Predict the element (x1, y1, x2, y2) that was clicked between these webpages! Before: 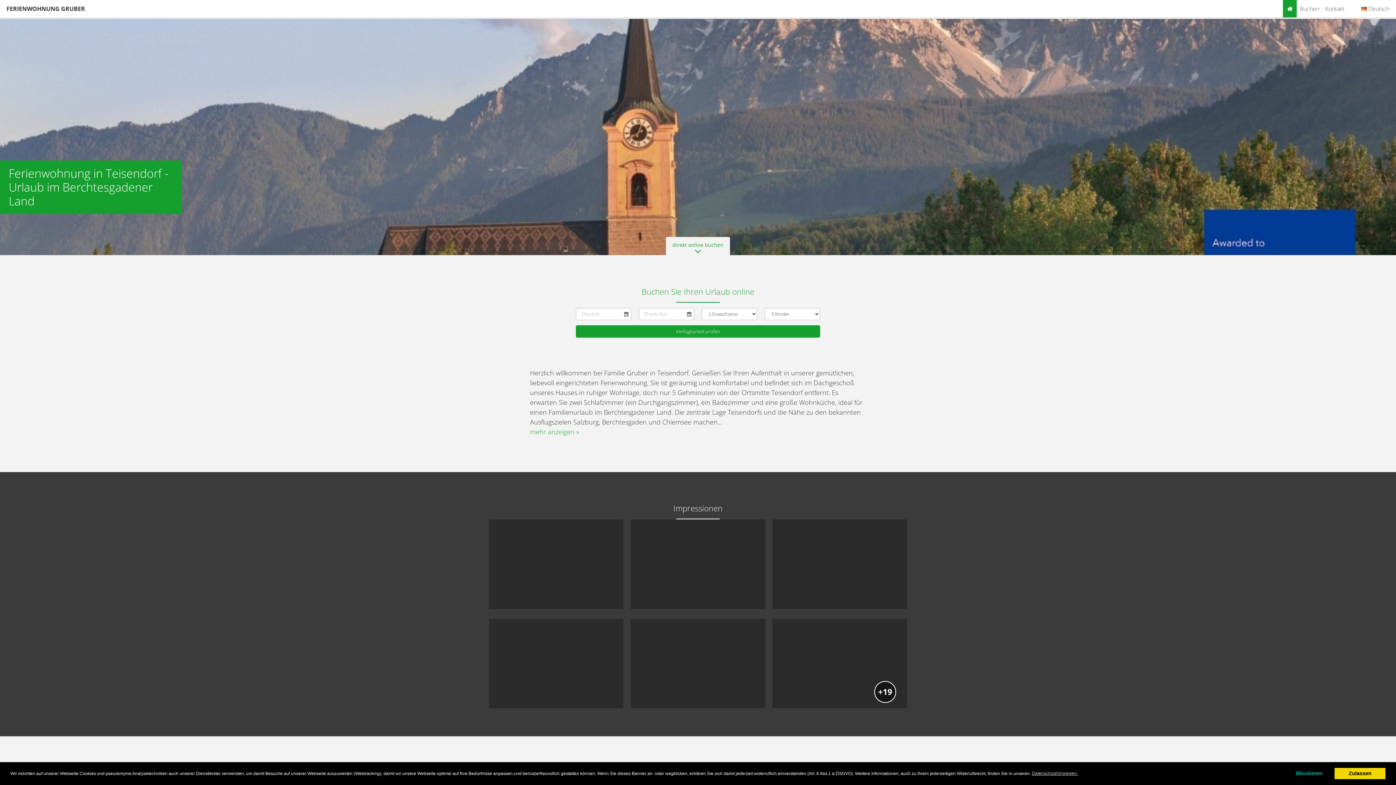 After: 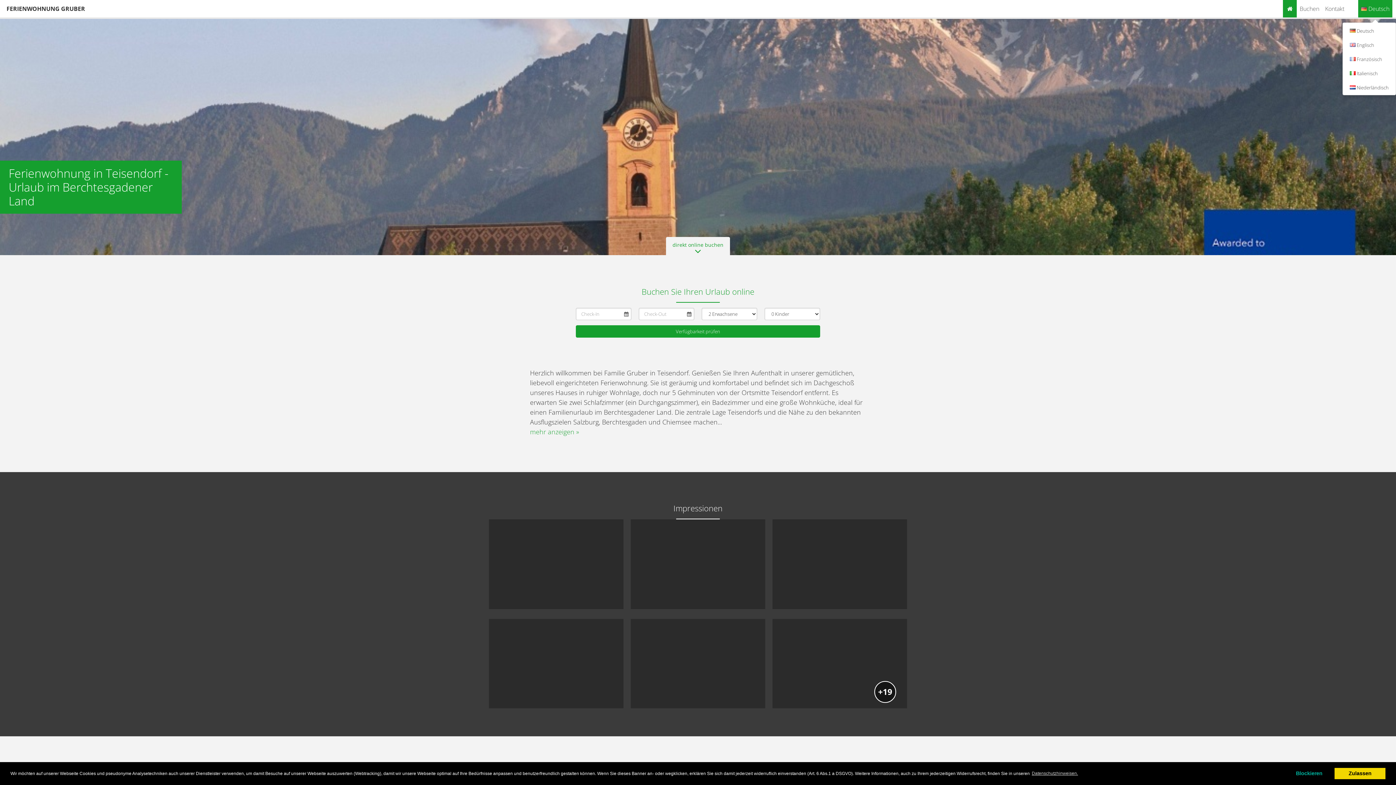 Action: label:  Deutsch bbox: (1358, 0, 1392, 17)